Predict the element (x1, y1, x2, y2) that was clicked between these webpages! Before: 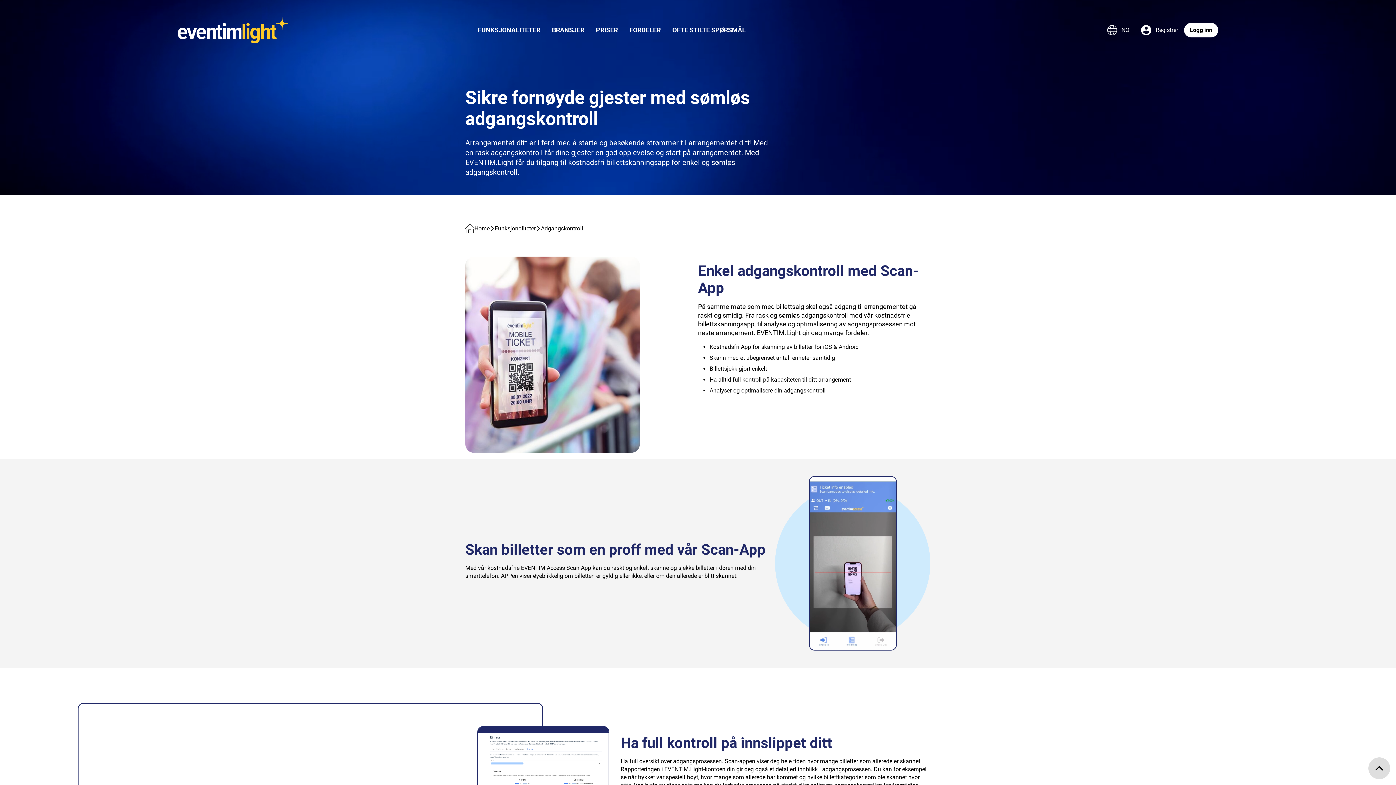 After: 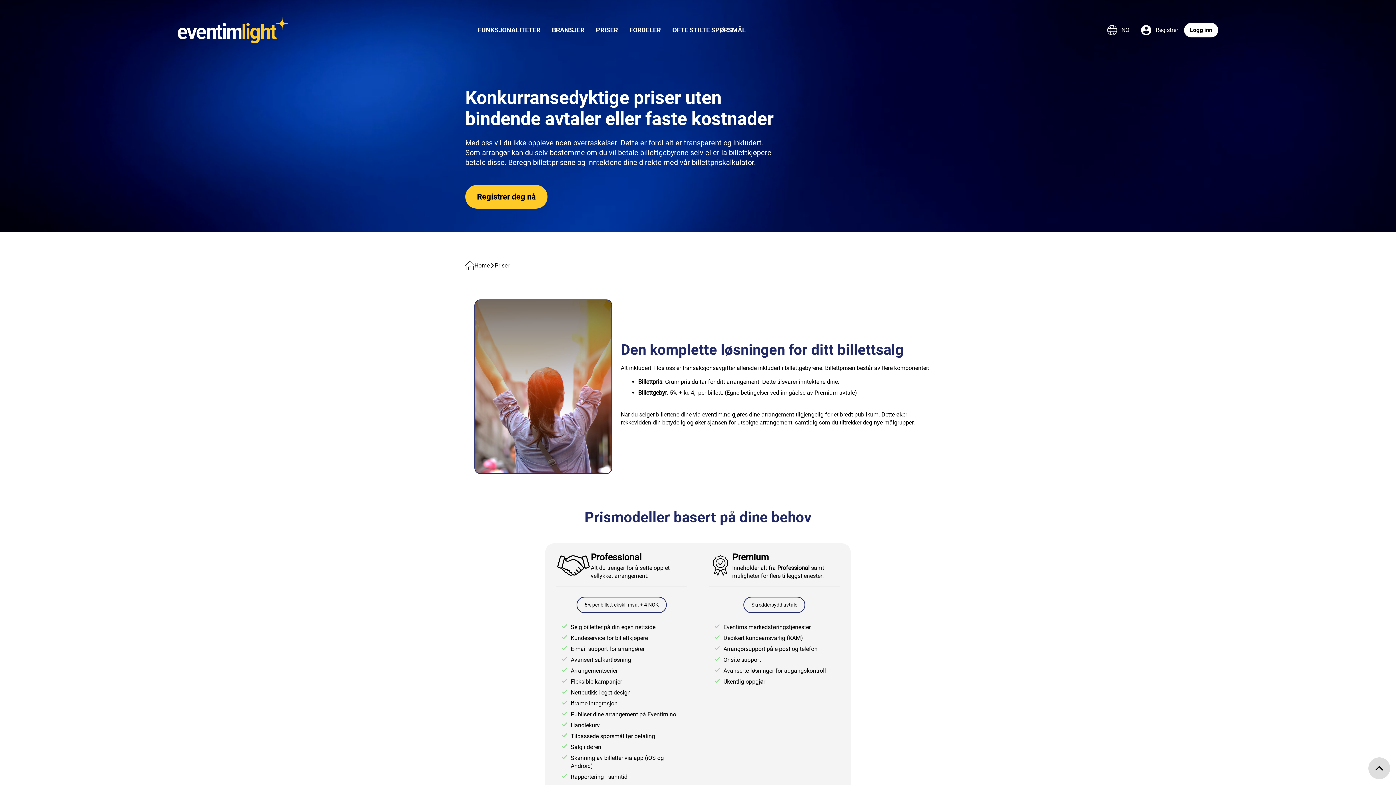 Action: label: PRISER bbox: (596, 26, 617, 36)